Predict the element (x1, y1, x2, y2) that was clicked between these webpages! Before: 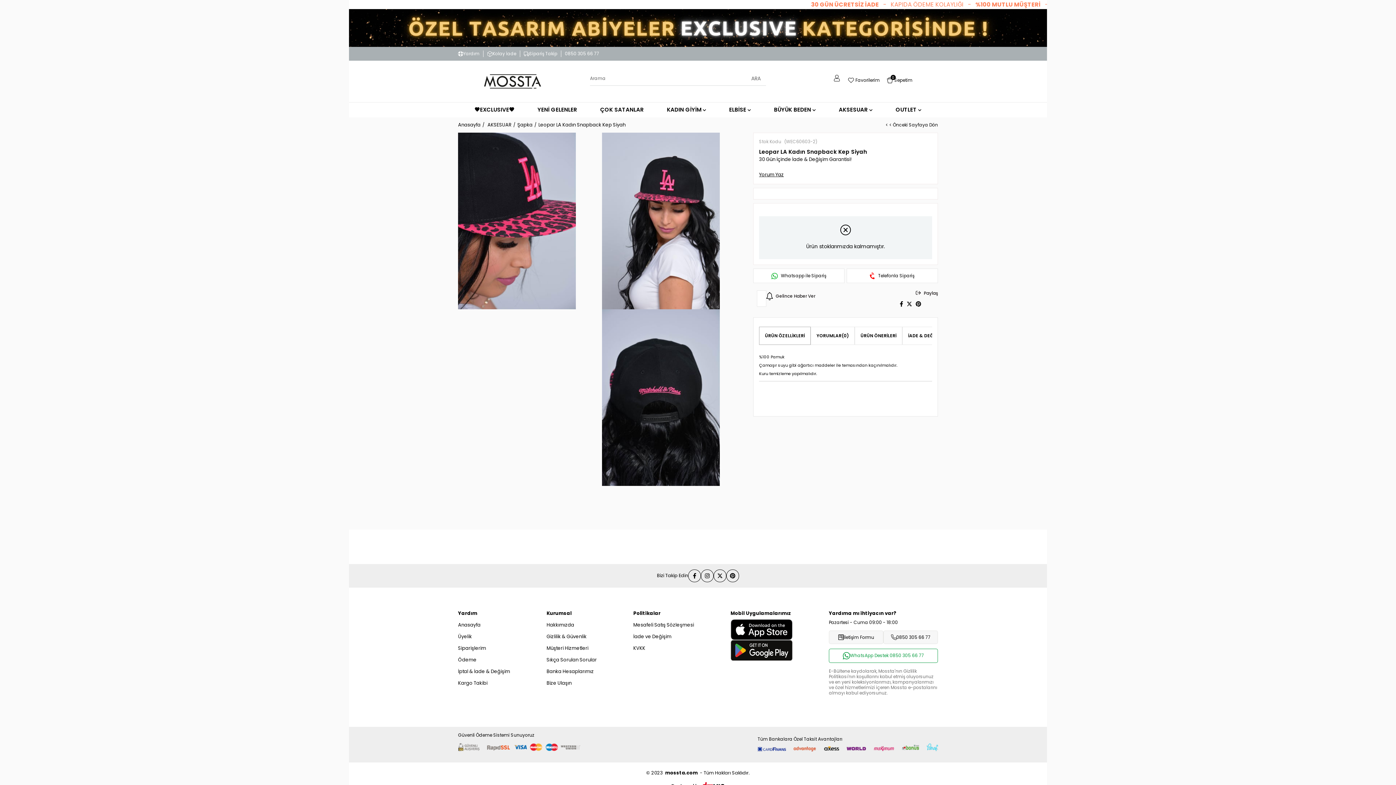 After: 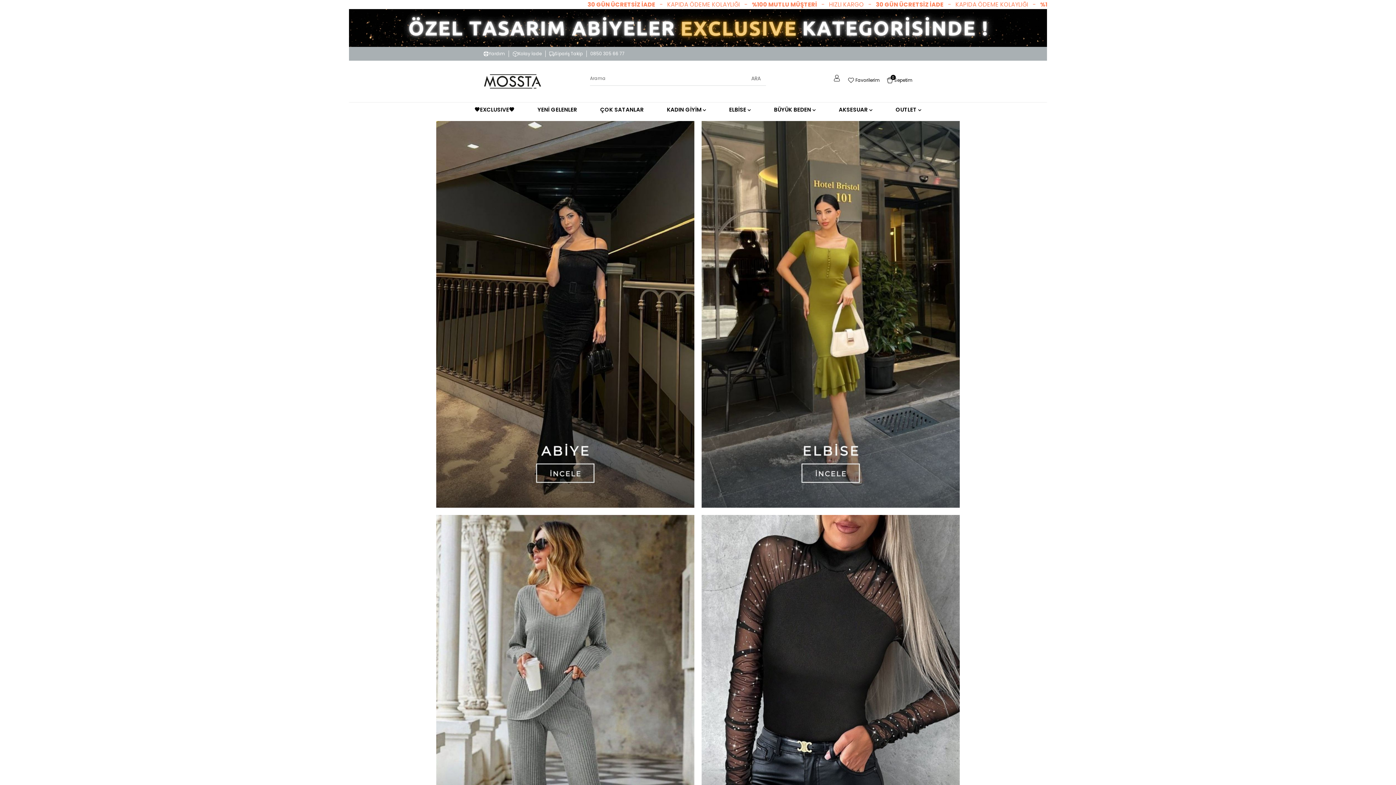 Action: bbox: (483, 74, 541, 88)